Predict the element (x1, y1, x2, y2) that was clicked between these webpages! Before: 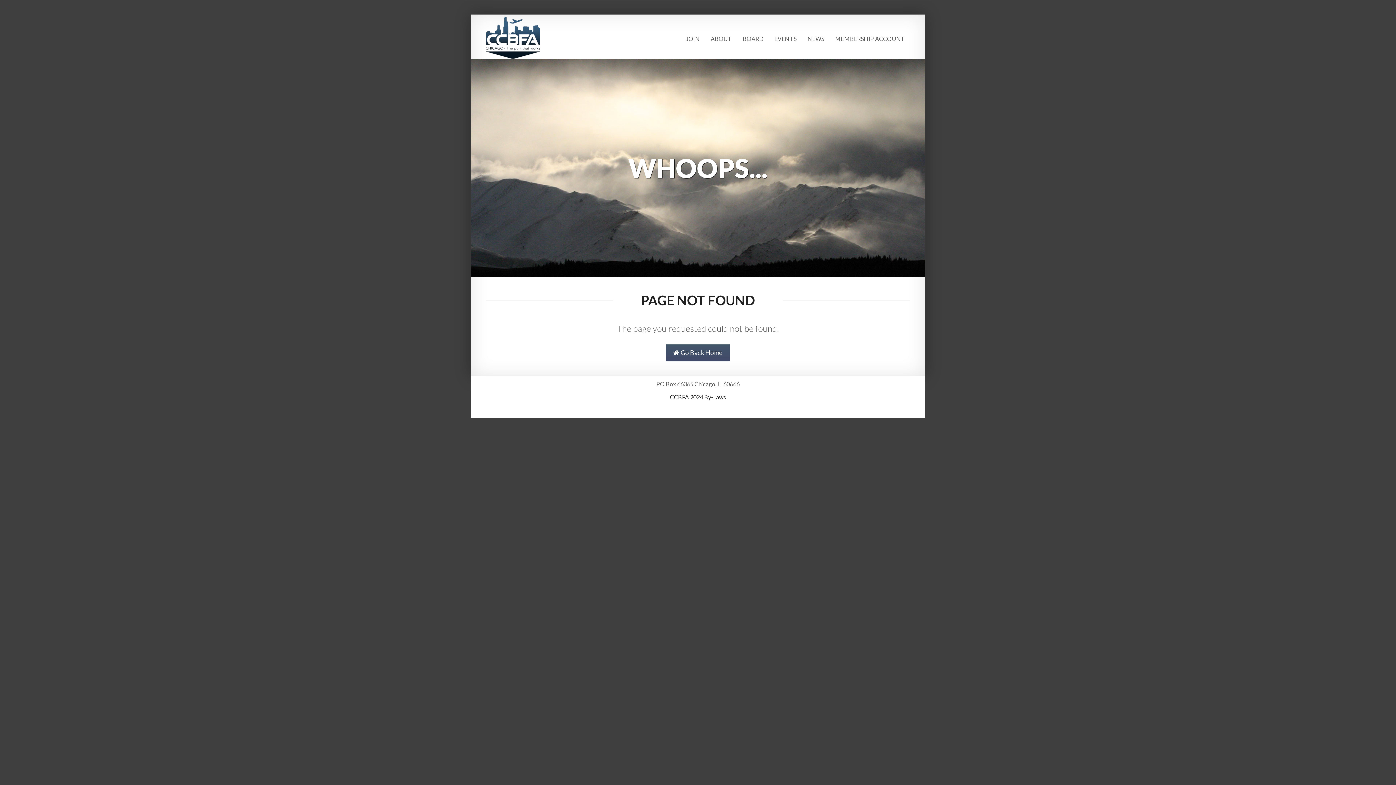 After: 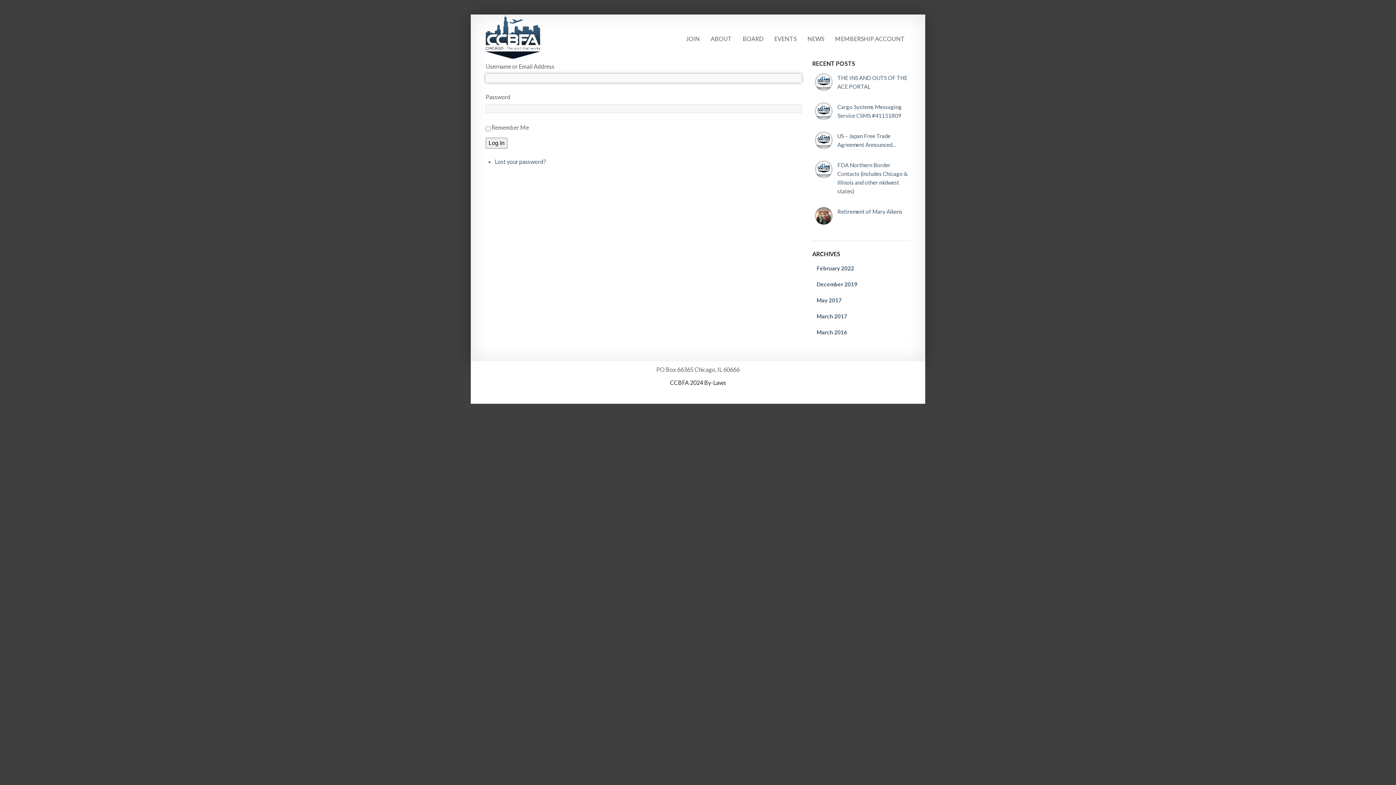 Action: bbox: (829, 23, 910, 54) label: MEMBERSHIP ACCOUNT